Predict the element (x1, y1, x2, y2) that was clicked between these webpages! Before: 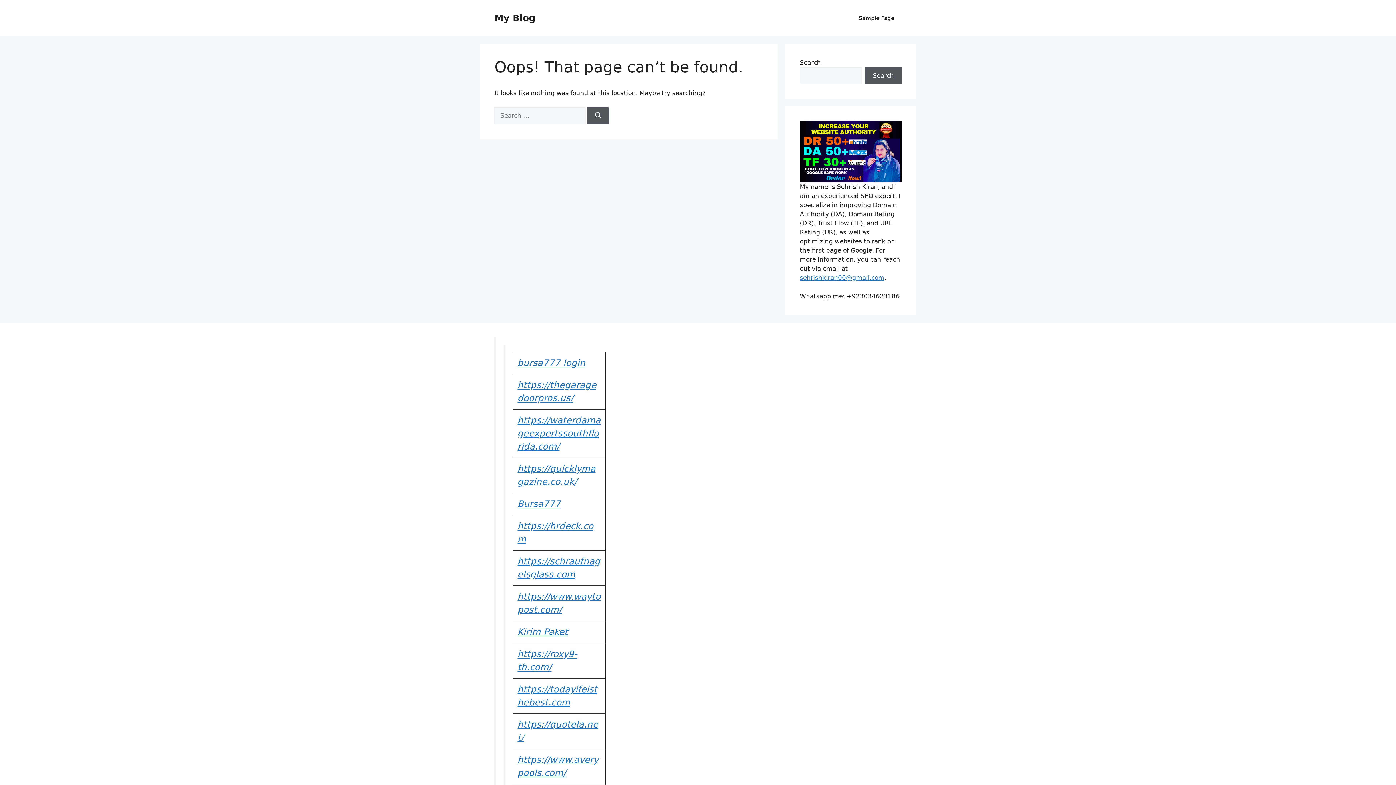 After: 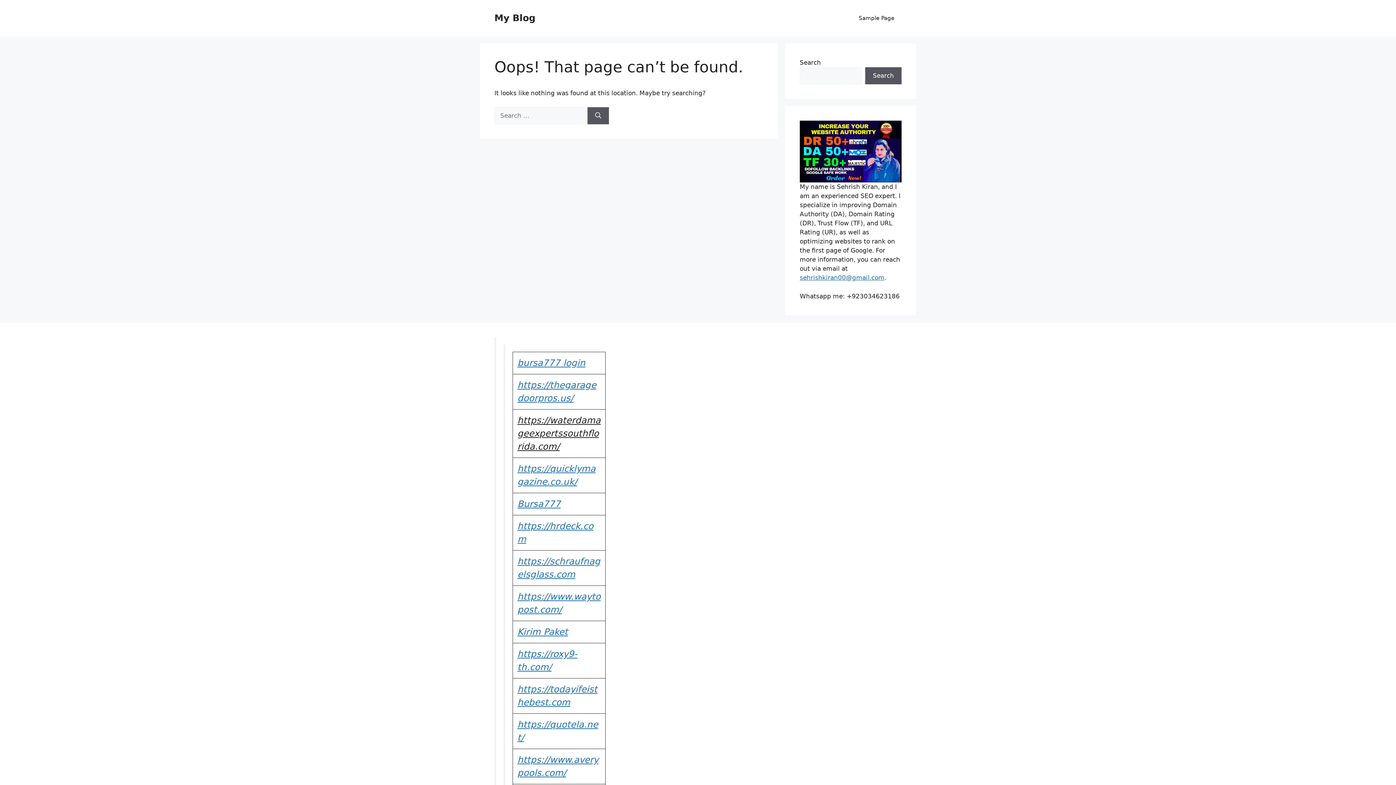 Action: bbox: (517, 415, 600, 451) label: https://waterdamageexpertssouthflorida.com/